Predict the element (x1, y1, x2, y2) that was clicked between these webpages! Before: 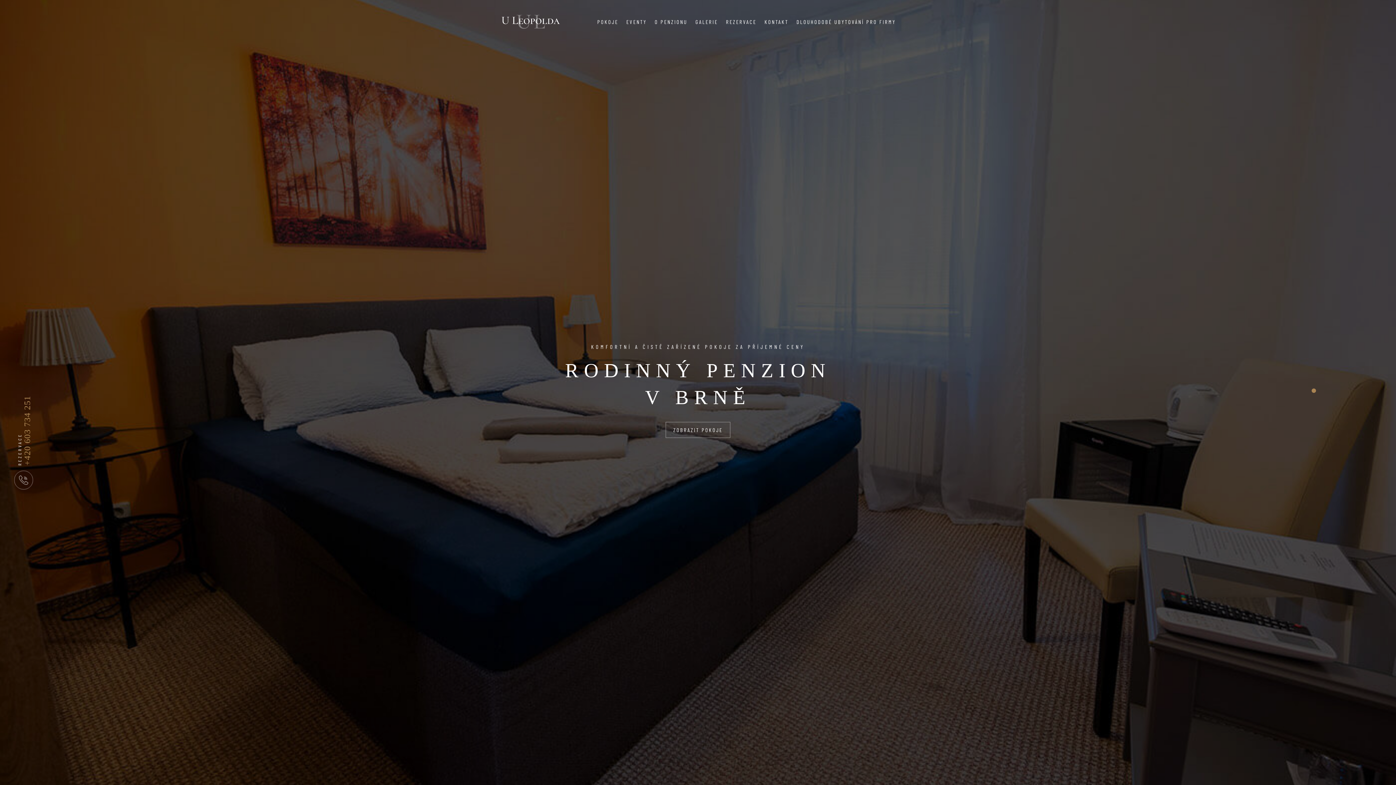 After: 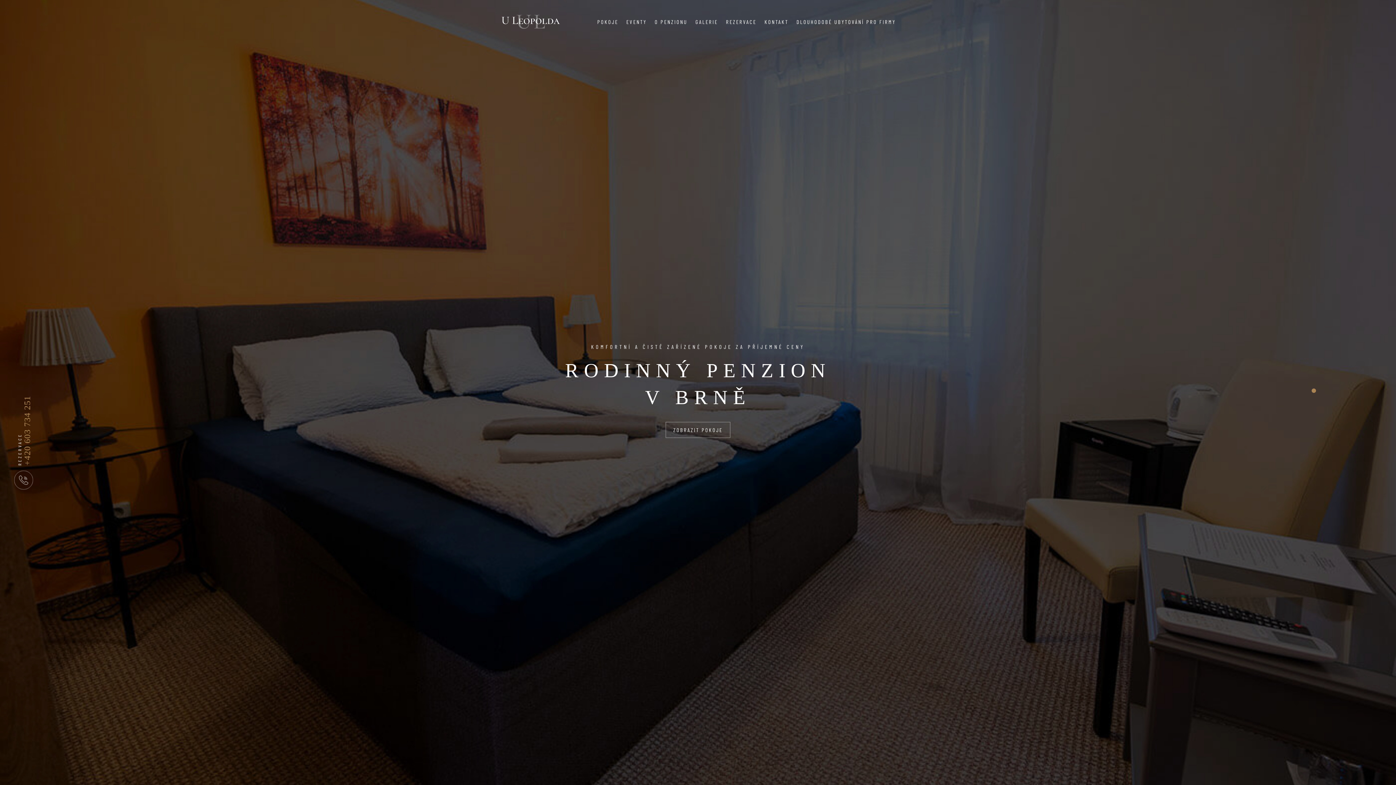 Action: bbox: (501, 14, 560, 28)